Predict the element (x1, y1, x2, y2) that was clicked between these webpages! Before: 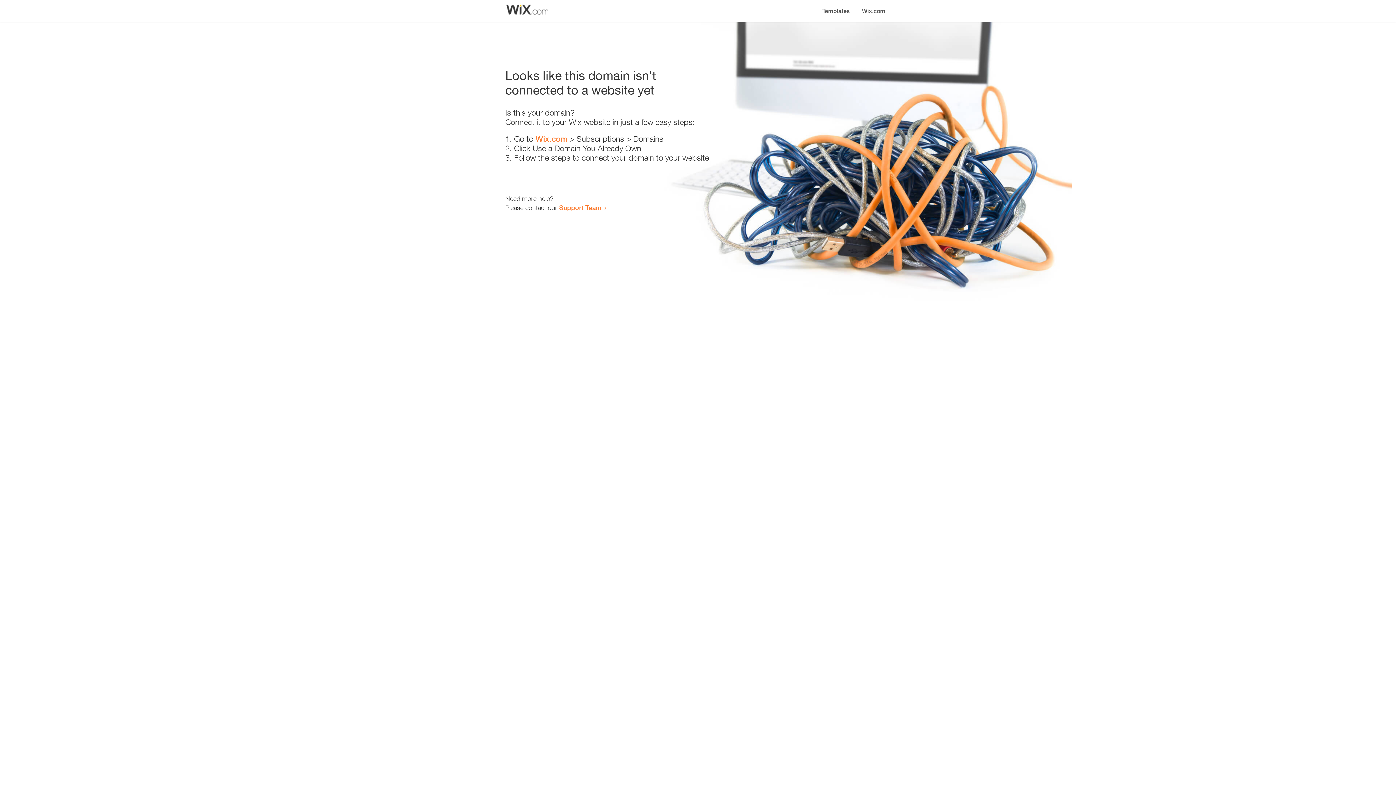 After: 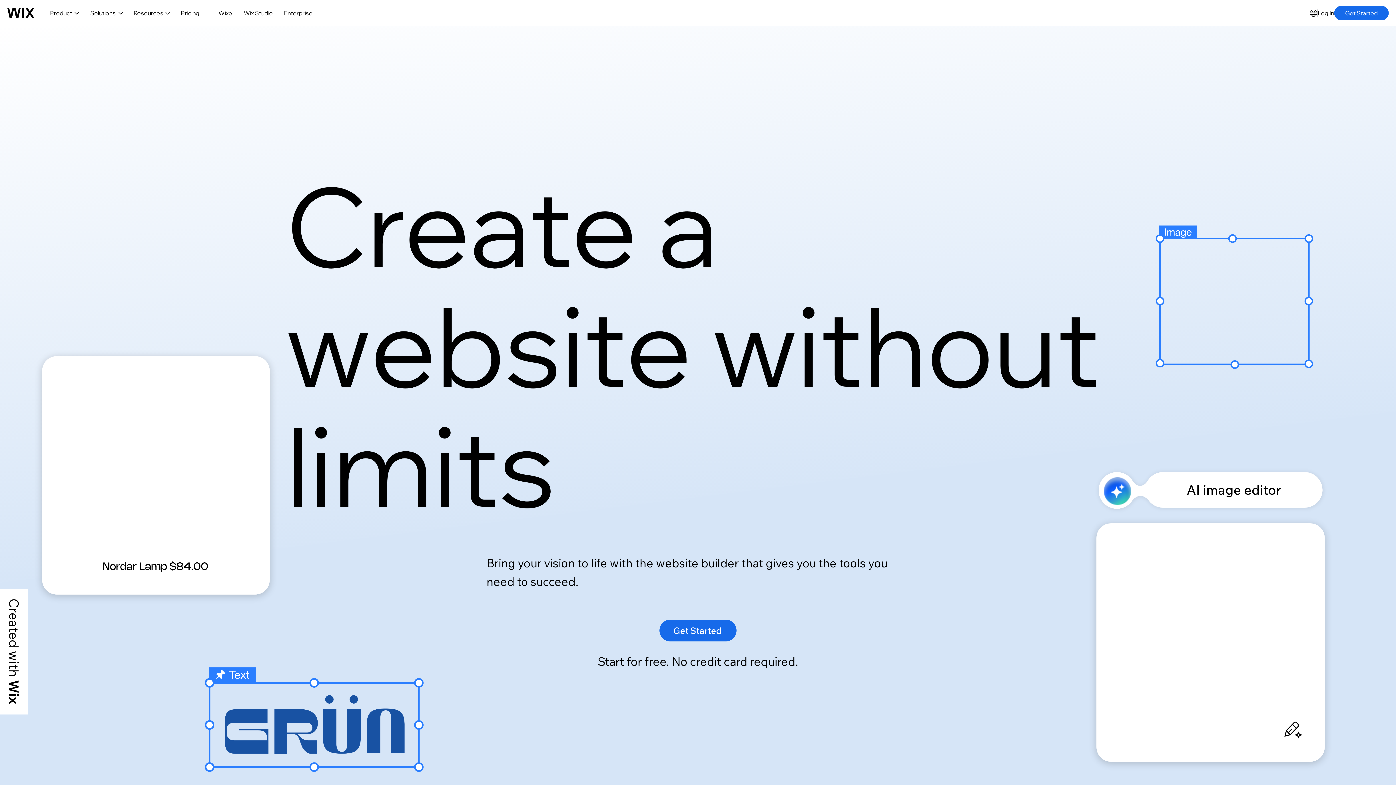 Action: label: Wix.com bbox: (856, 0, 890, 14)